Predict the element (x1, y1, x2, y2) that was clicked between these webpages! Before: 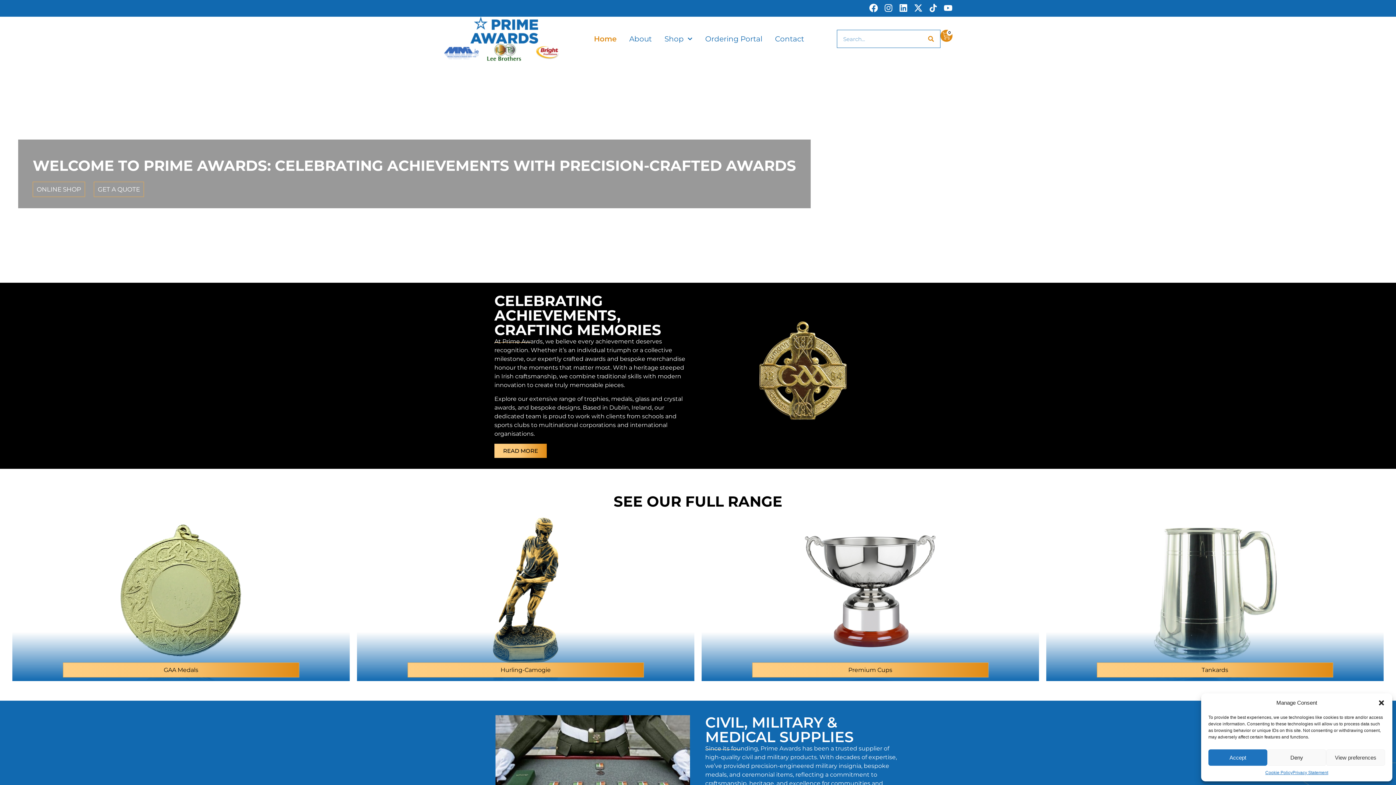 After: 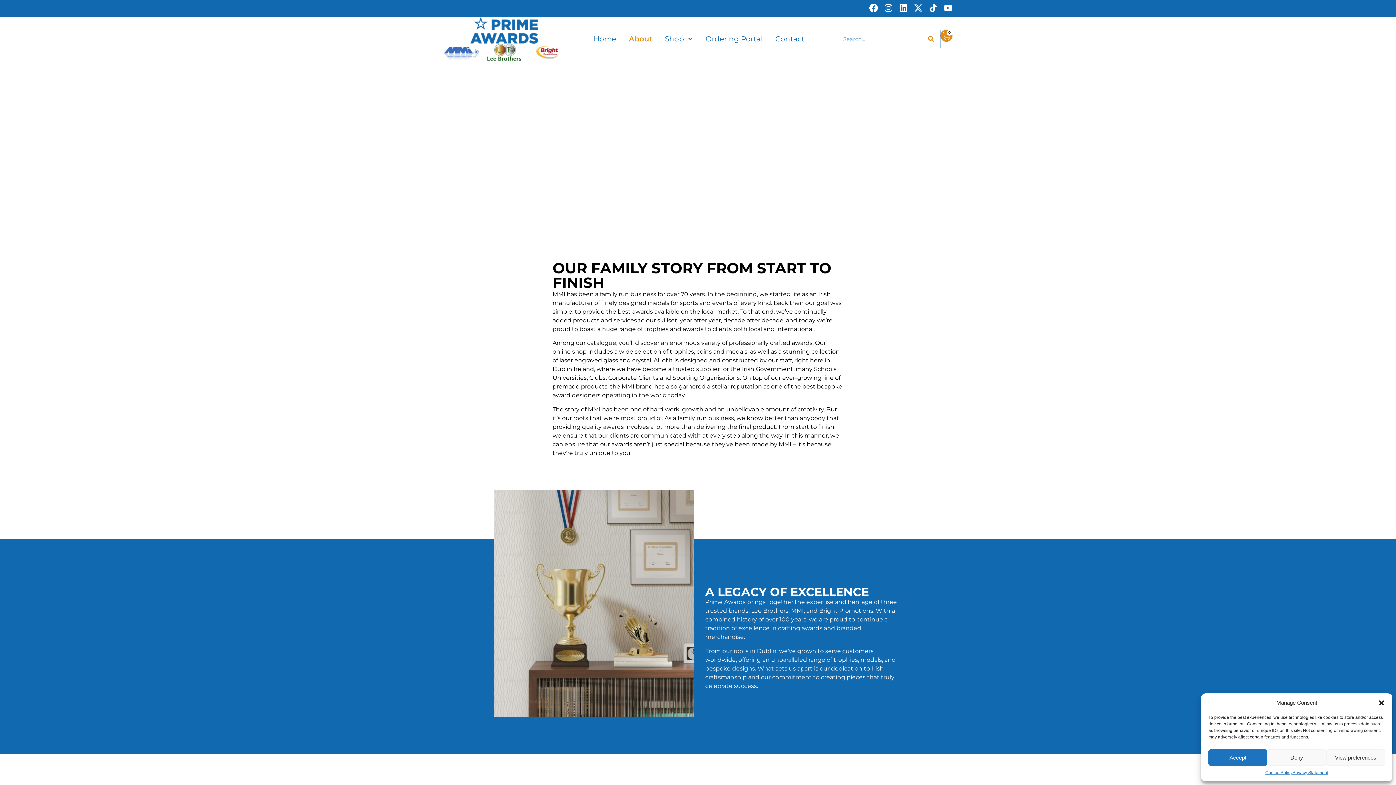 Action: bbox: (627, 30, 657, 47) label: About